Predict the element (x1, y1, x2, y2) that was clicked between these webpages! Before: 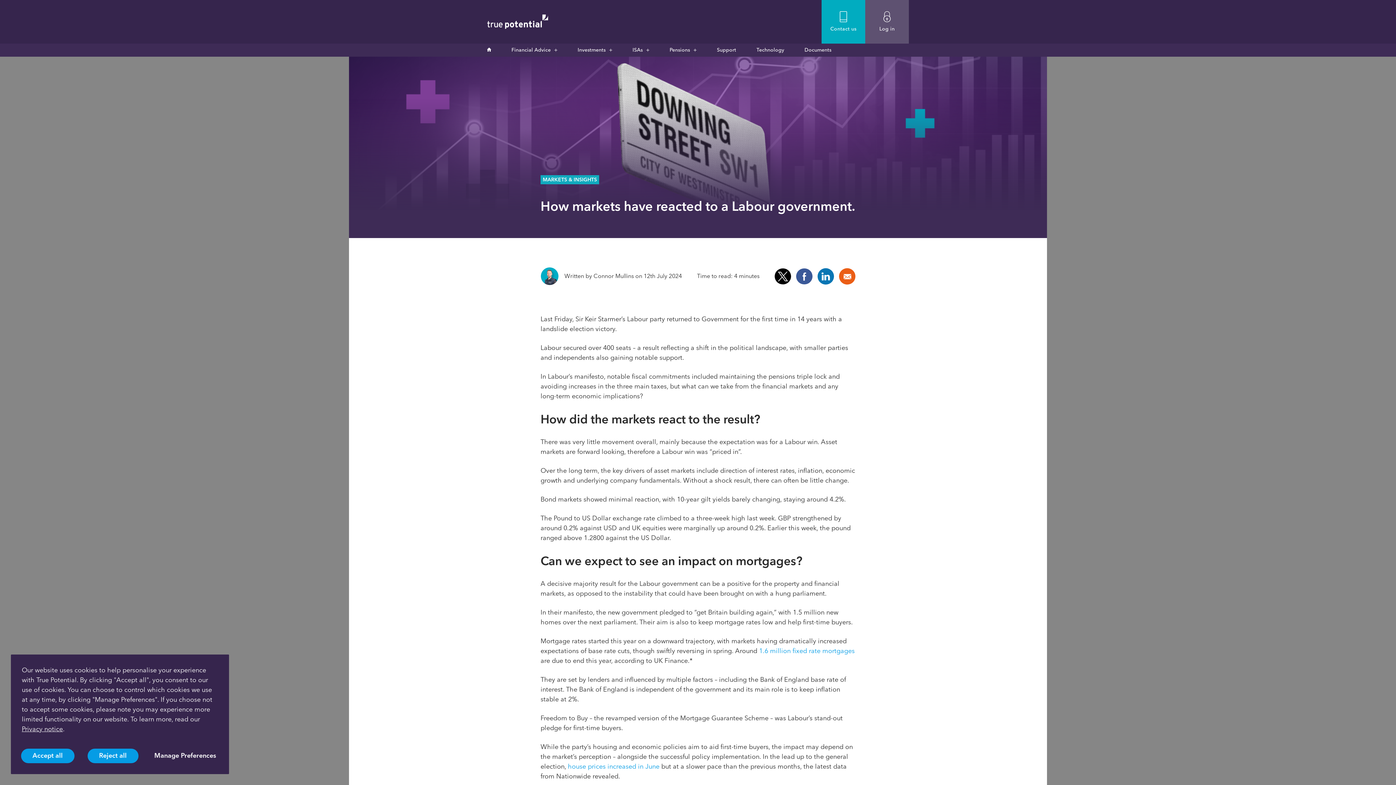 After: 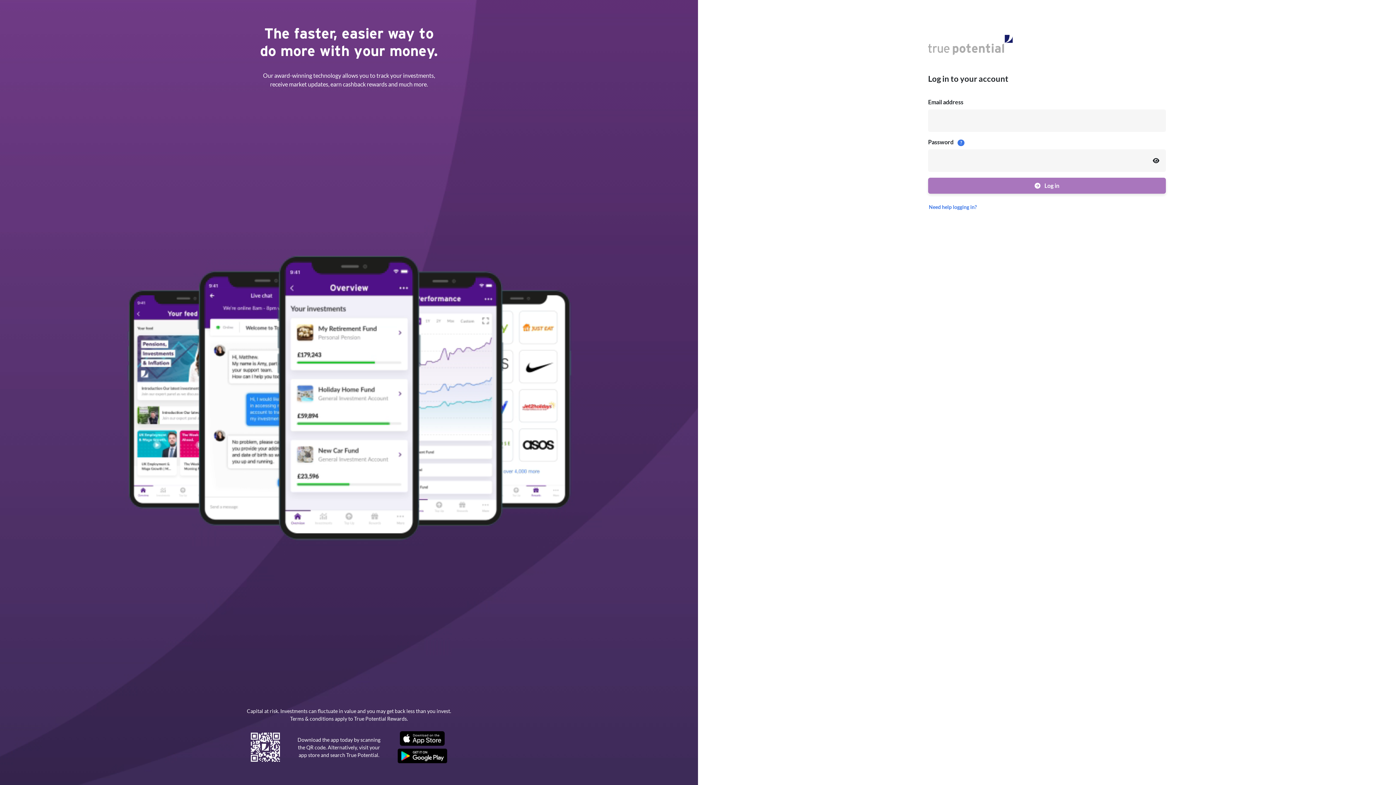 Action: bbox: (865, 0, 909, 43) label: Log in